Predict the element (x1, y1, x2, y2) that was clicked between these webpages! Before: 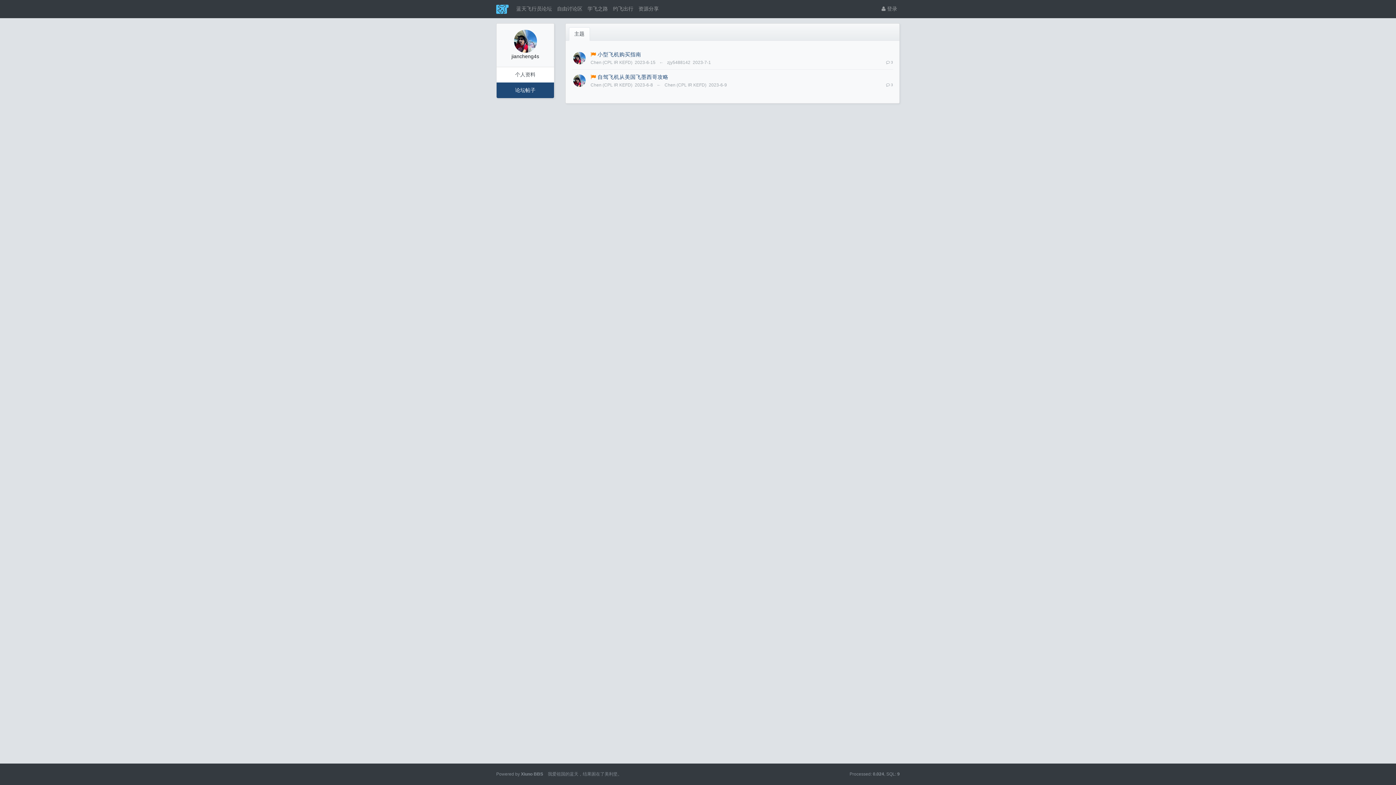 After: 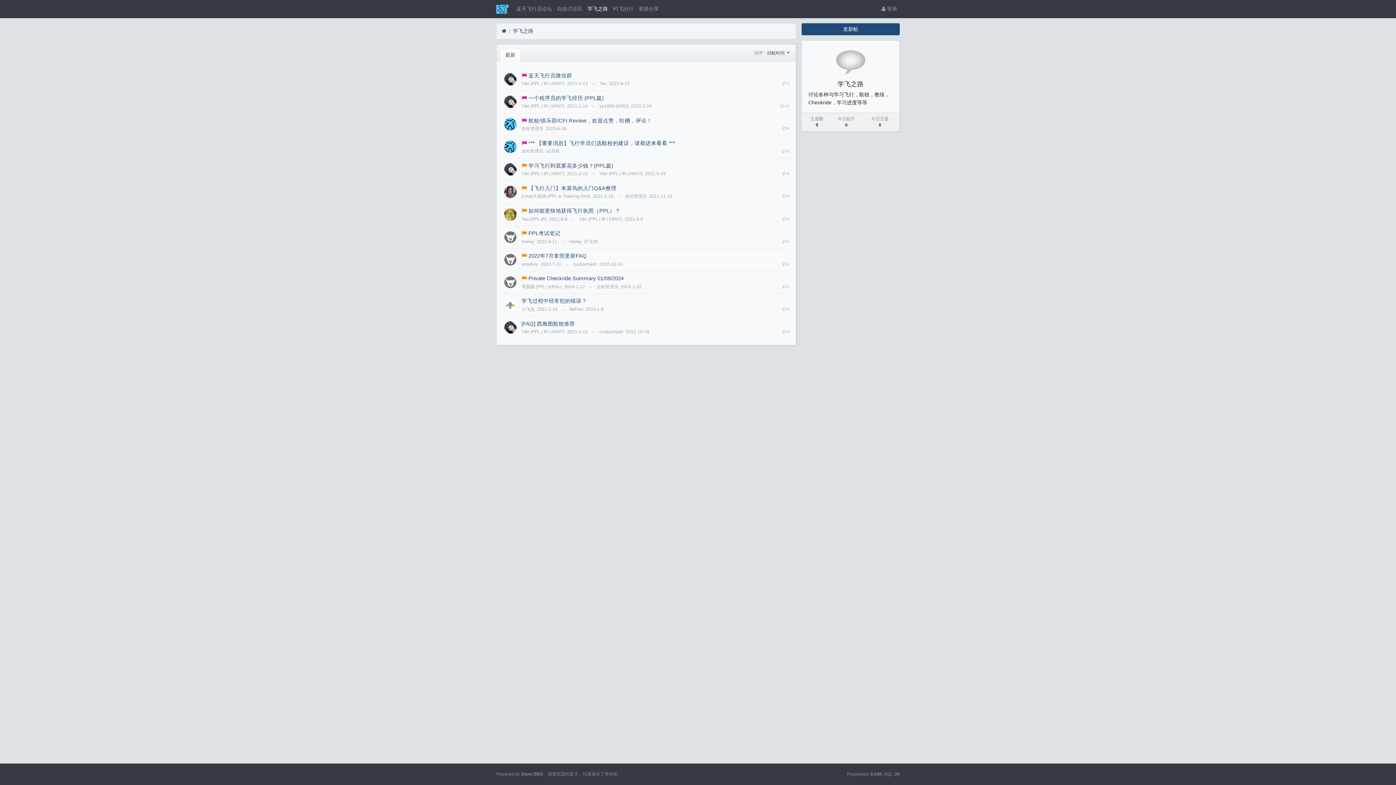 Action: bbox: (585, 2, 610, 15) label: 学飞之路